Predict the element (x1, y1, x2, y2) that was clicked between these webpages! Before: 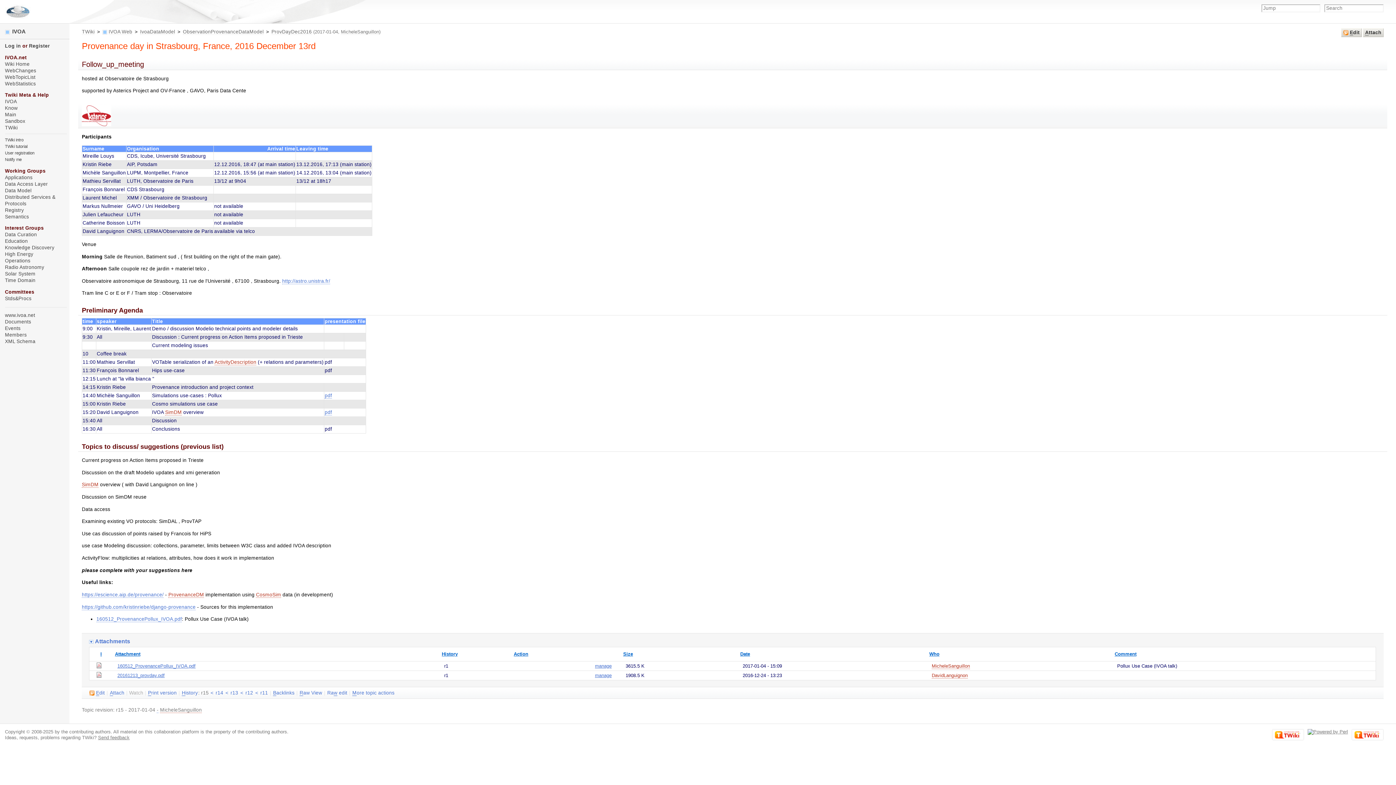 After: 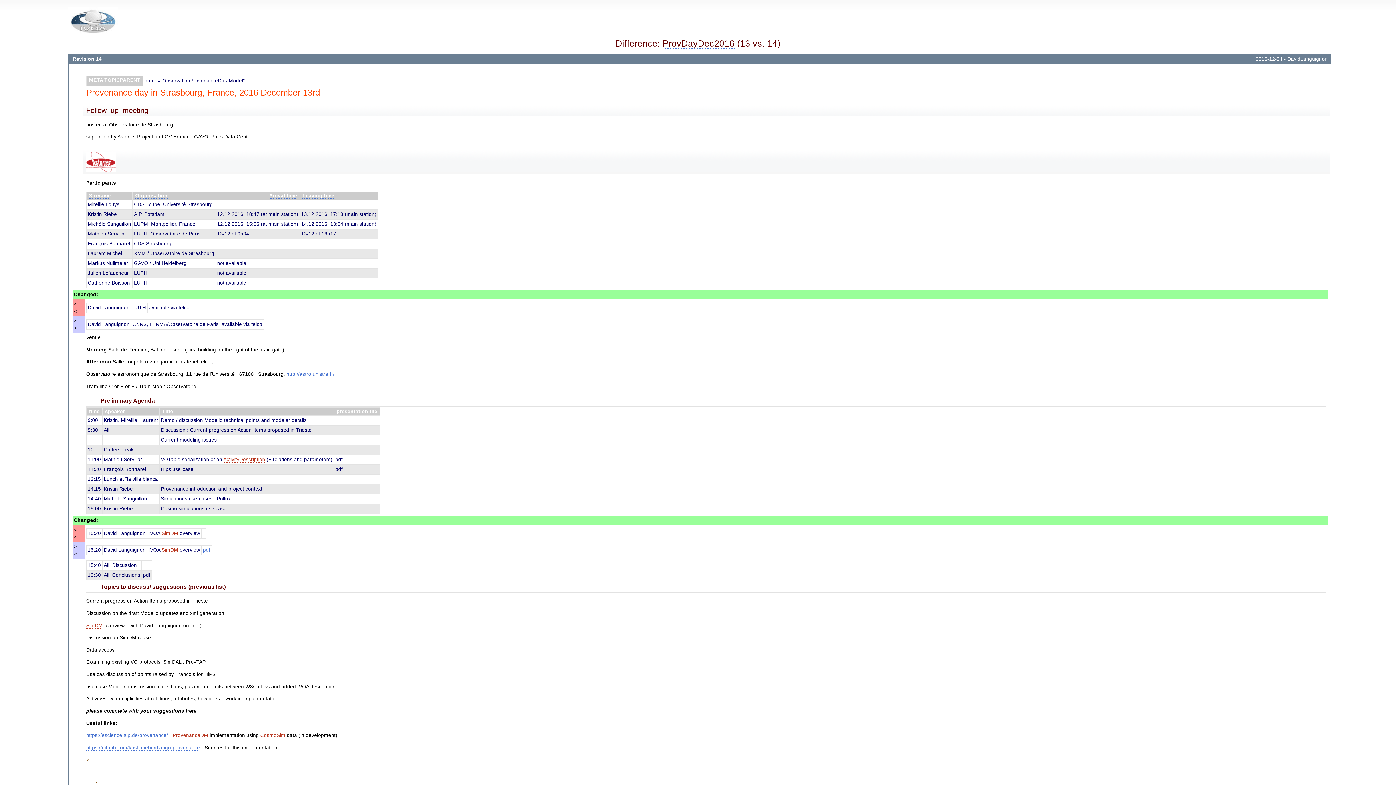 Action: label: < bbox: (225, 690, 228, 696)